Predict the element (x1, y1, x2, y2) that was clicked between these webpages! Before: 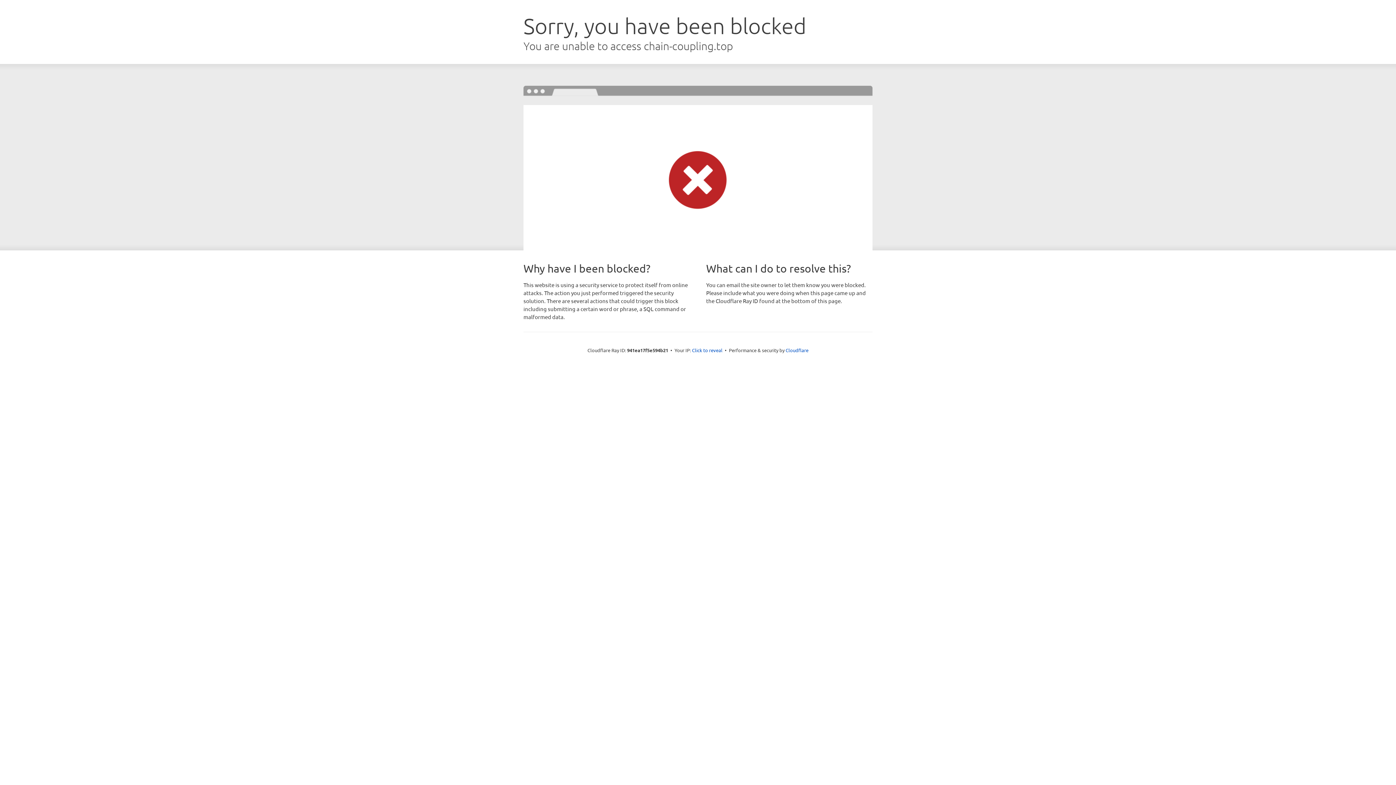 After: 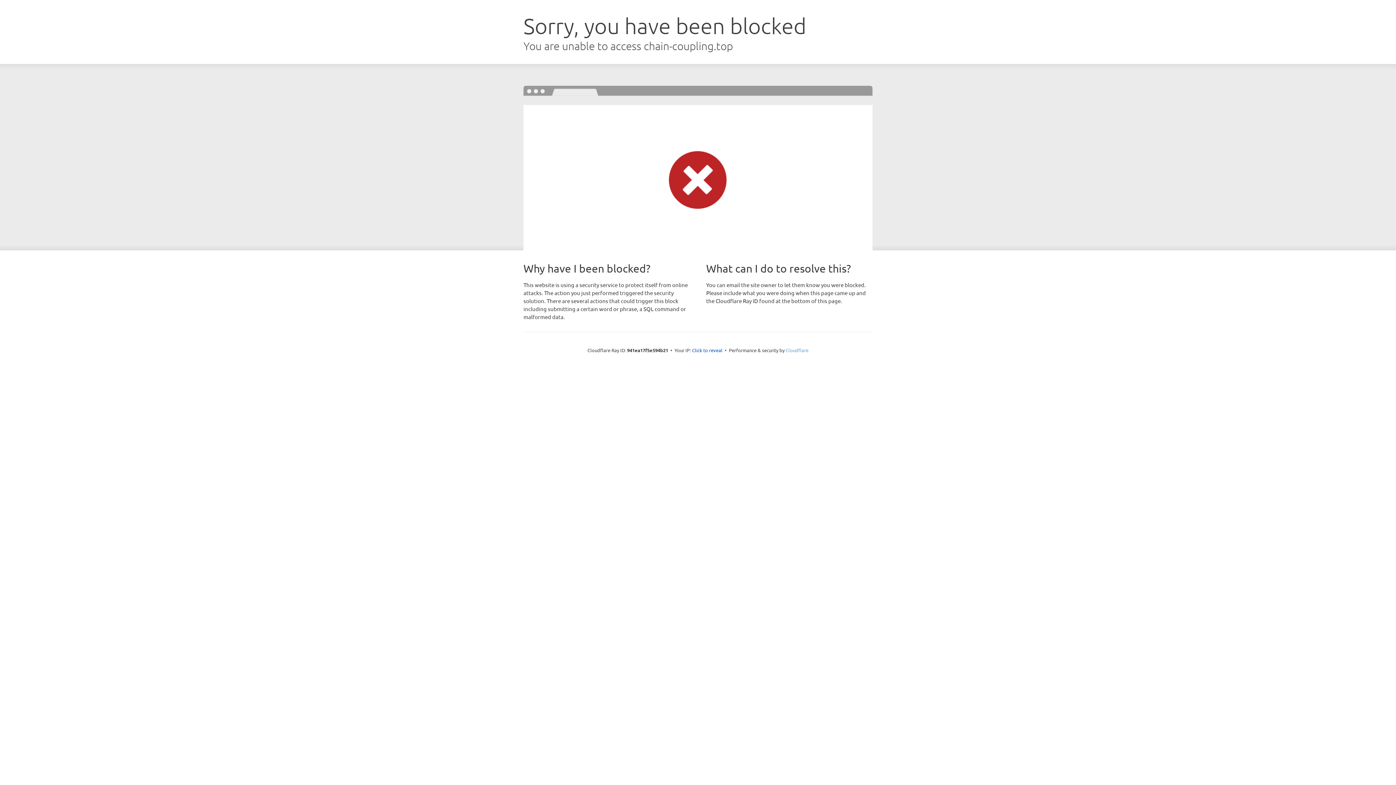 Action: label: Cloudflare bbox: (785, 347, 808, 353)